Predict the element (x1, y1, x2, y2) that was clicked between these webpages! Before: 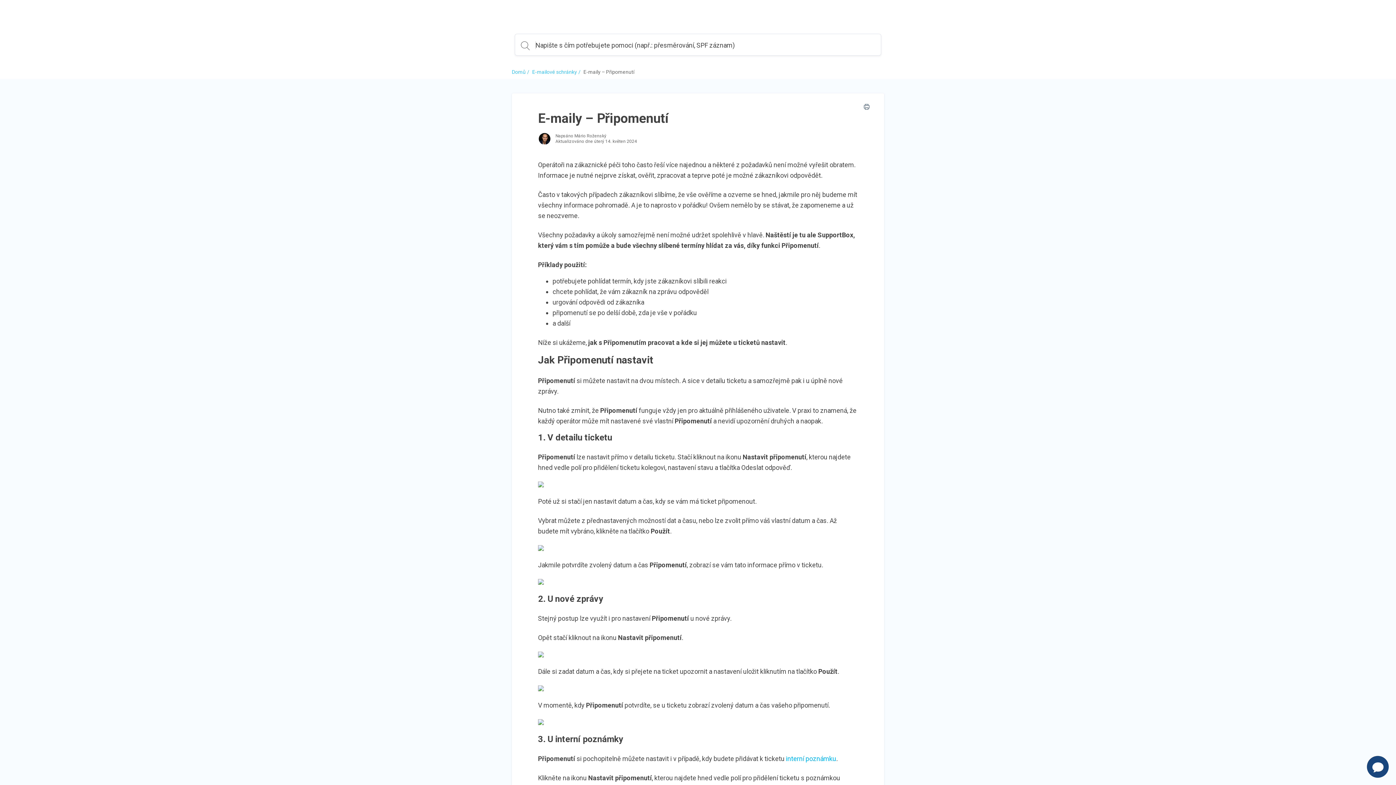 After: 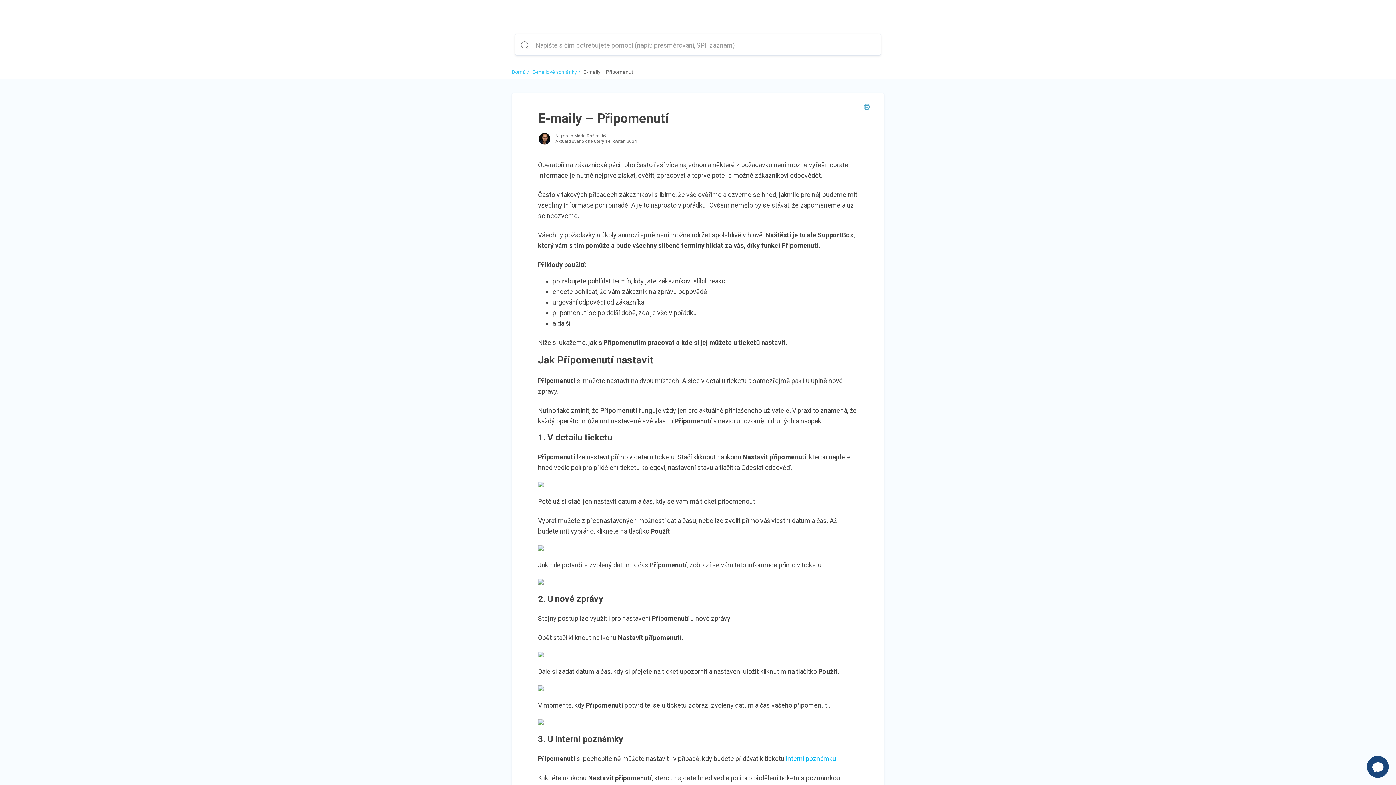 Action: bbox: (864, 102, 869, 112)